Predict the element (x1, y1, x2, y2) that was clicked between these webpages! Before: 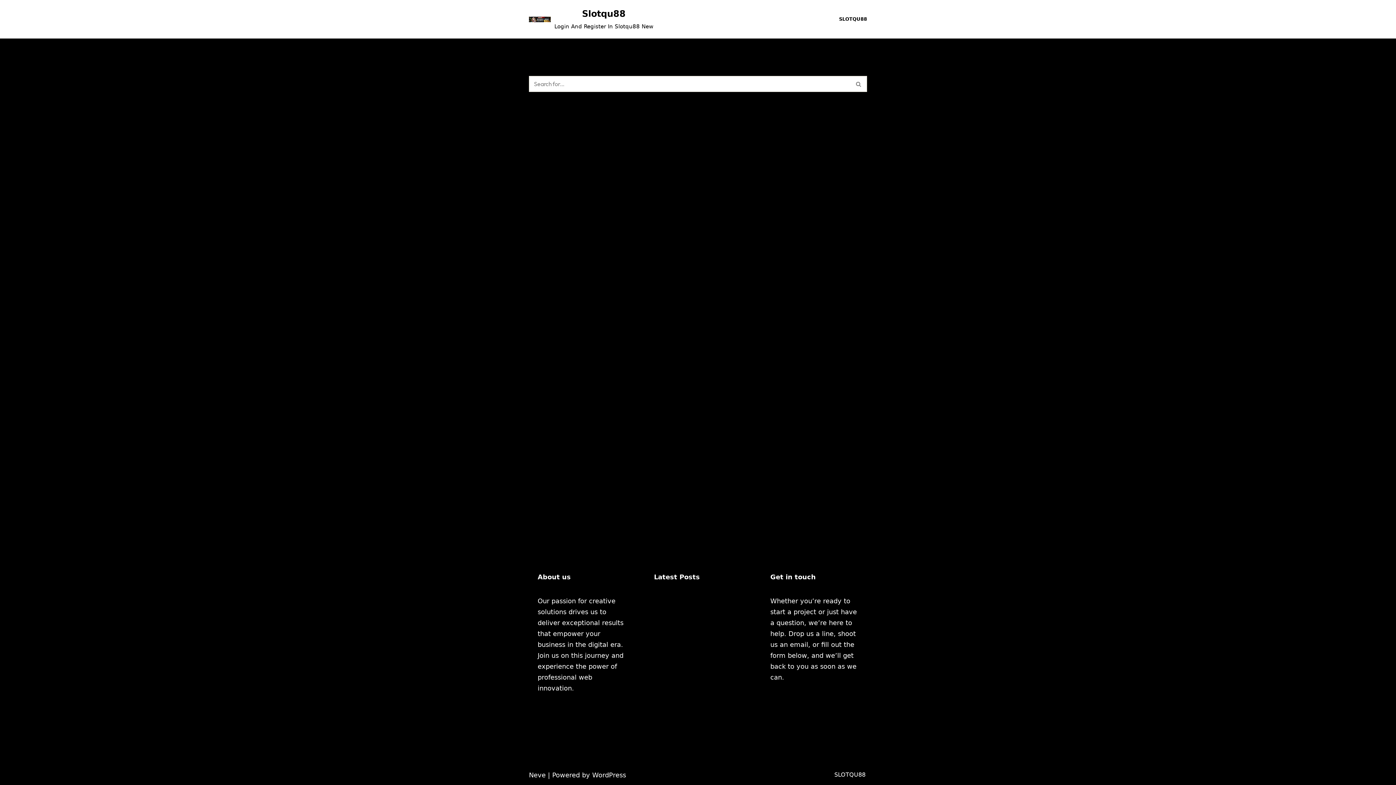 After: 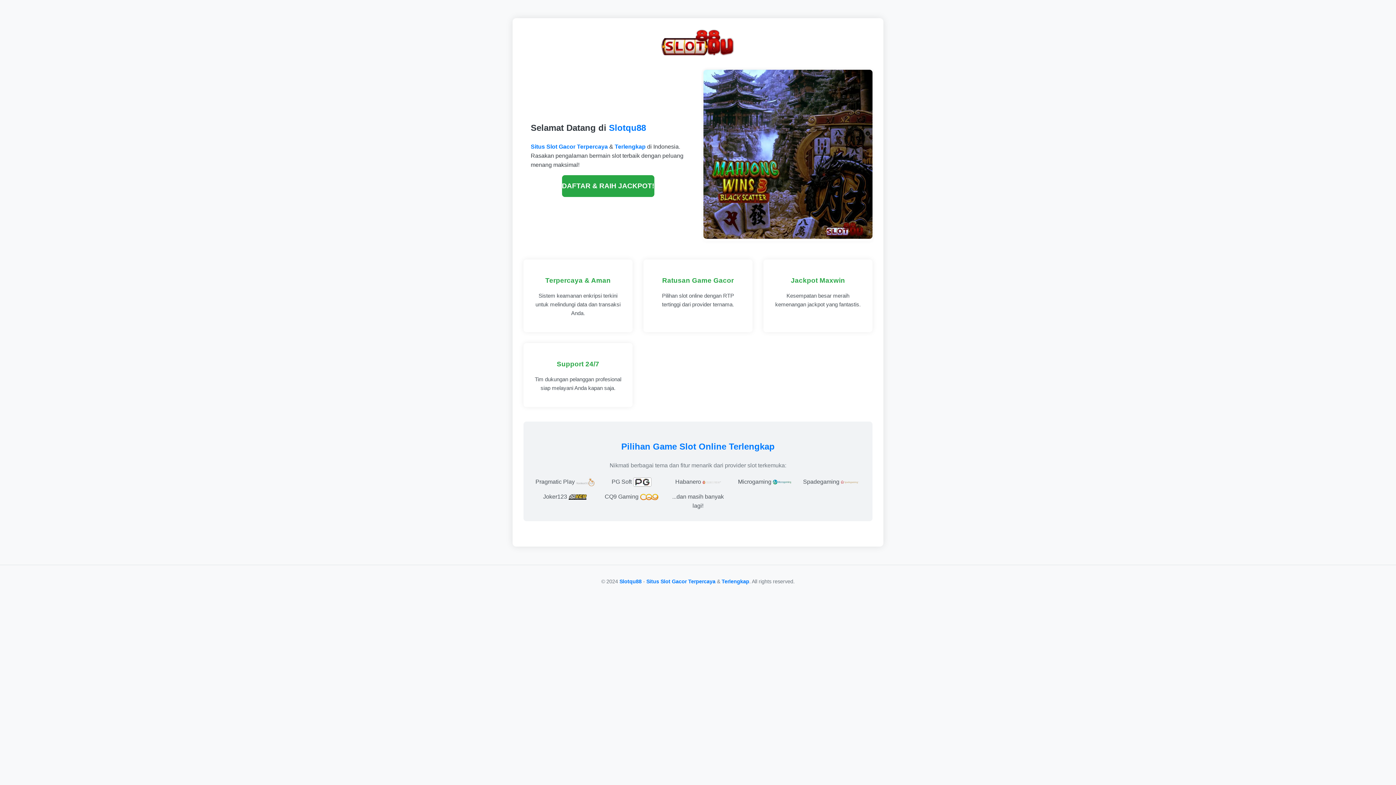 Action: bbox: (834, 770, 865, 779) label: SLOTQU88